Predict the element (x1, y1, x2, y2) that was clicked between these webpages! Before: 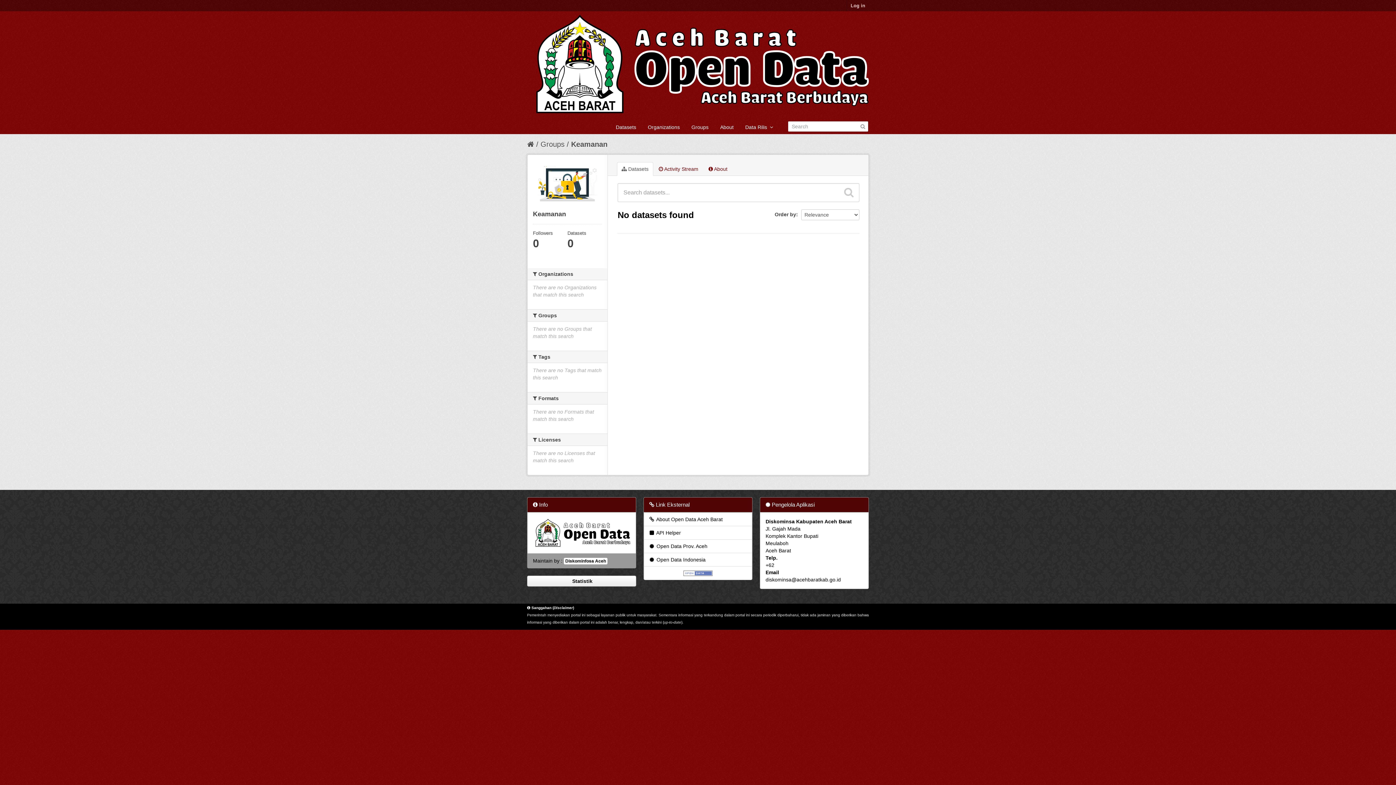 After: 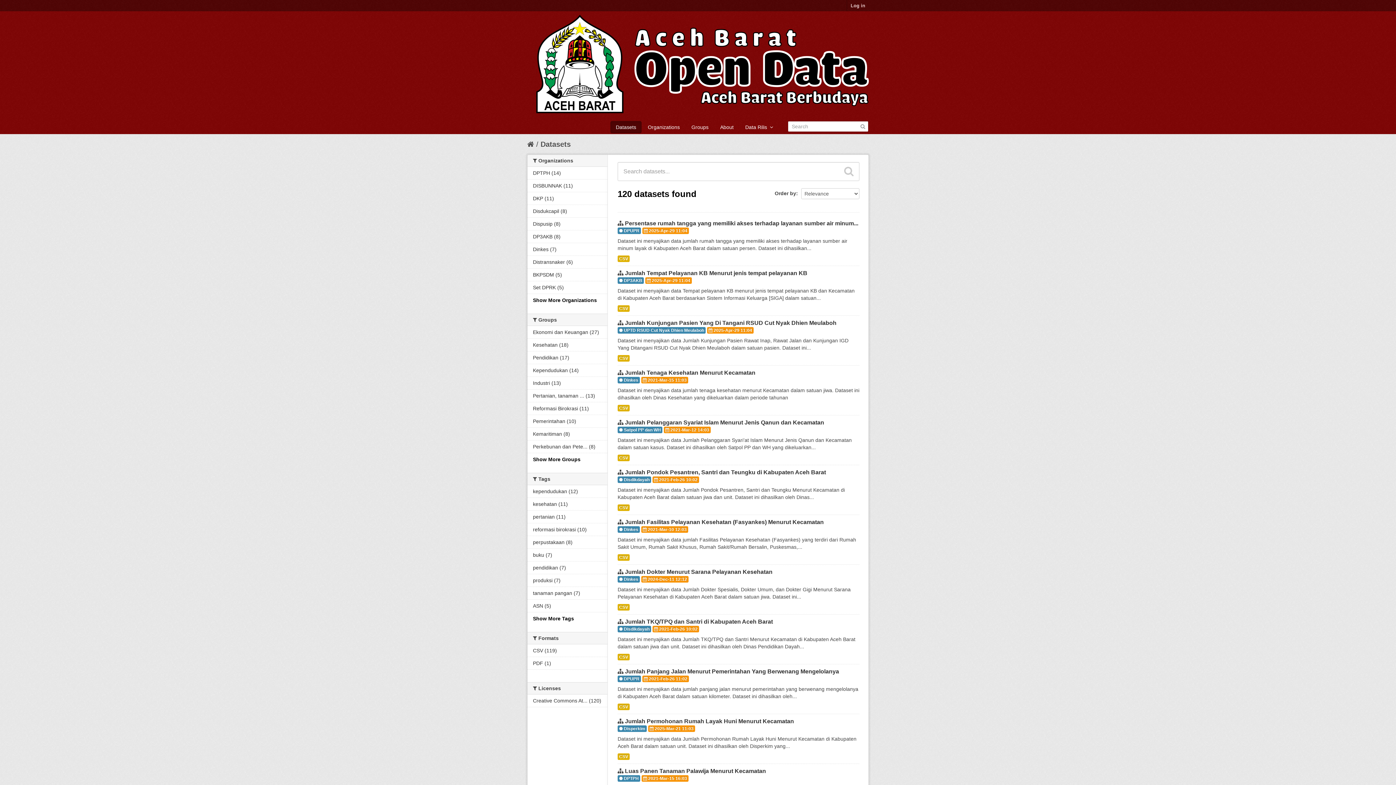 Action: bbox: (860, 122, 866, 129)